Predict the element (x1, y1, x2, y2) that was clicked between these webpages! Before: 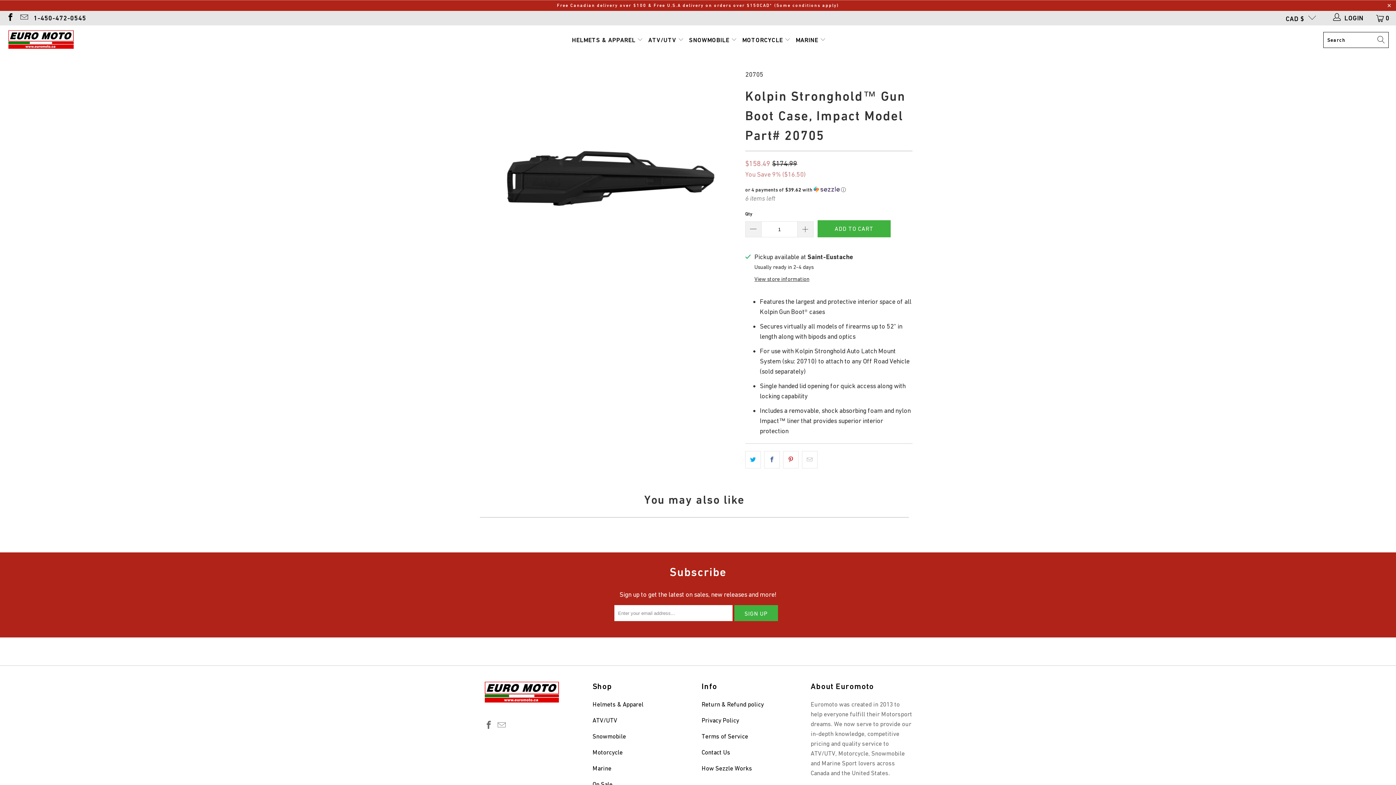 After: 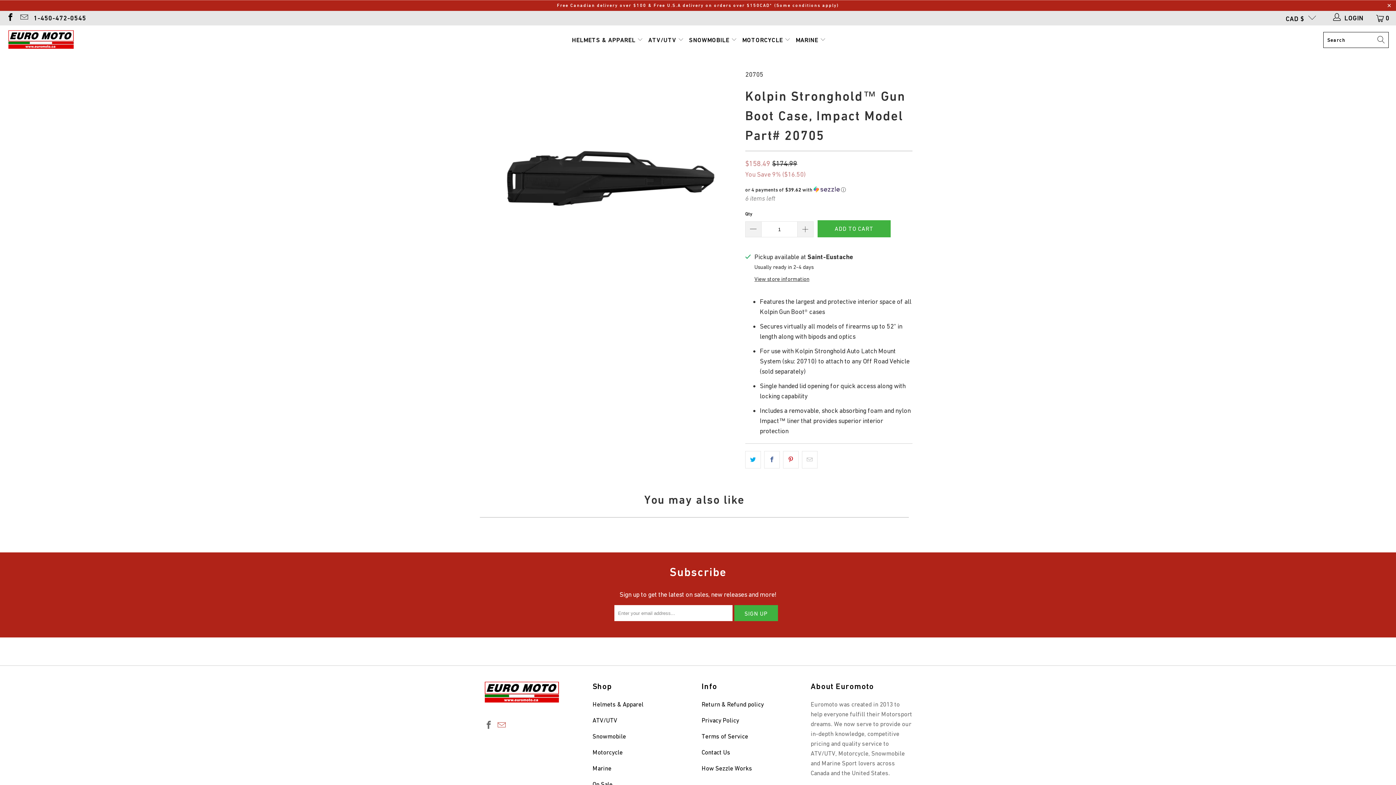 Action: bbox: (496, 721, 507, 730)